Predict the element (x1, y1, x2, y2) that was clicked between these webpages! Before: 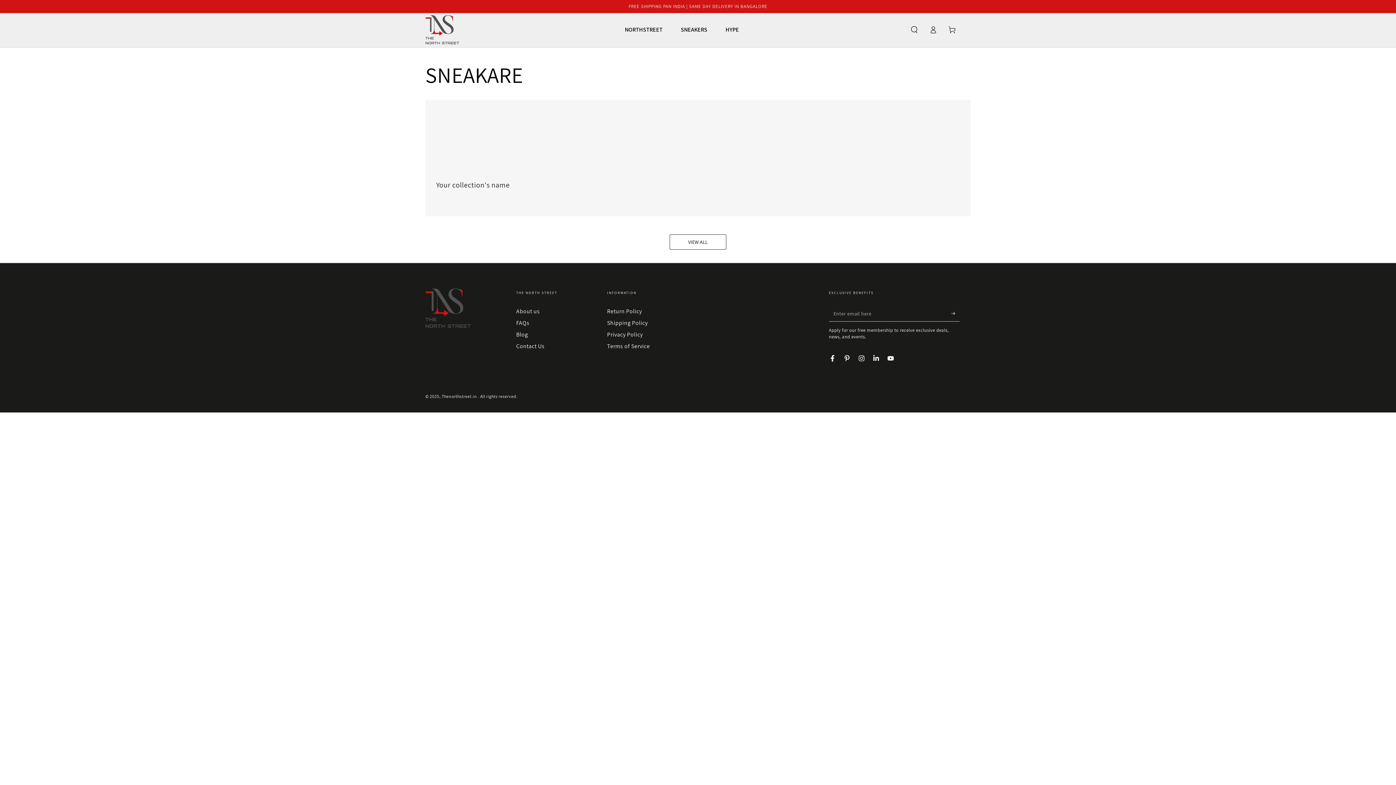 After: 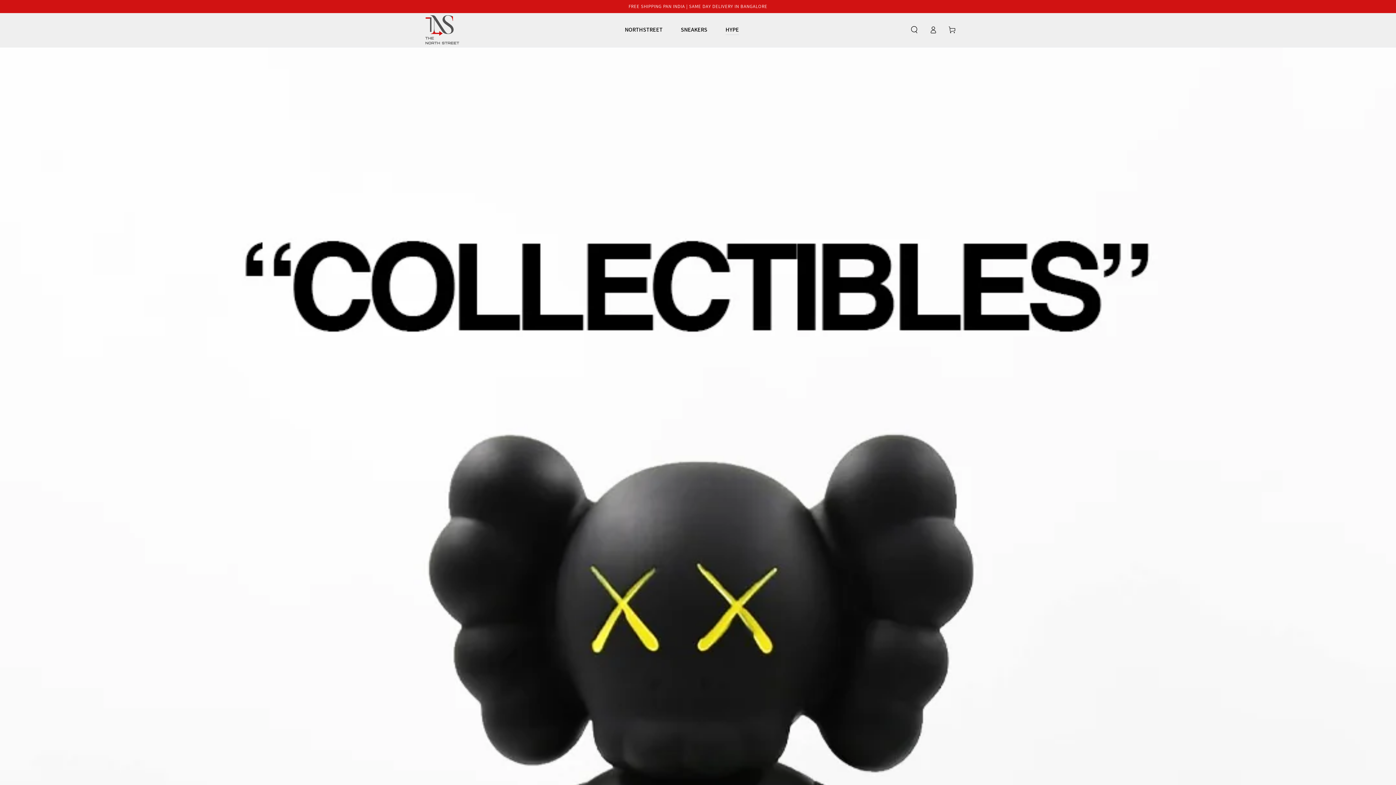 Action: label: HYPE bbox: (716, 24, 748, 34)